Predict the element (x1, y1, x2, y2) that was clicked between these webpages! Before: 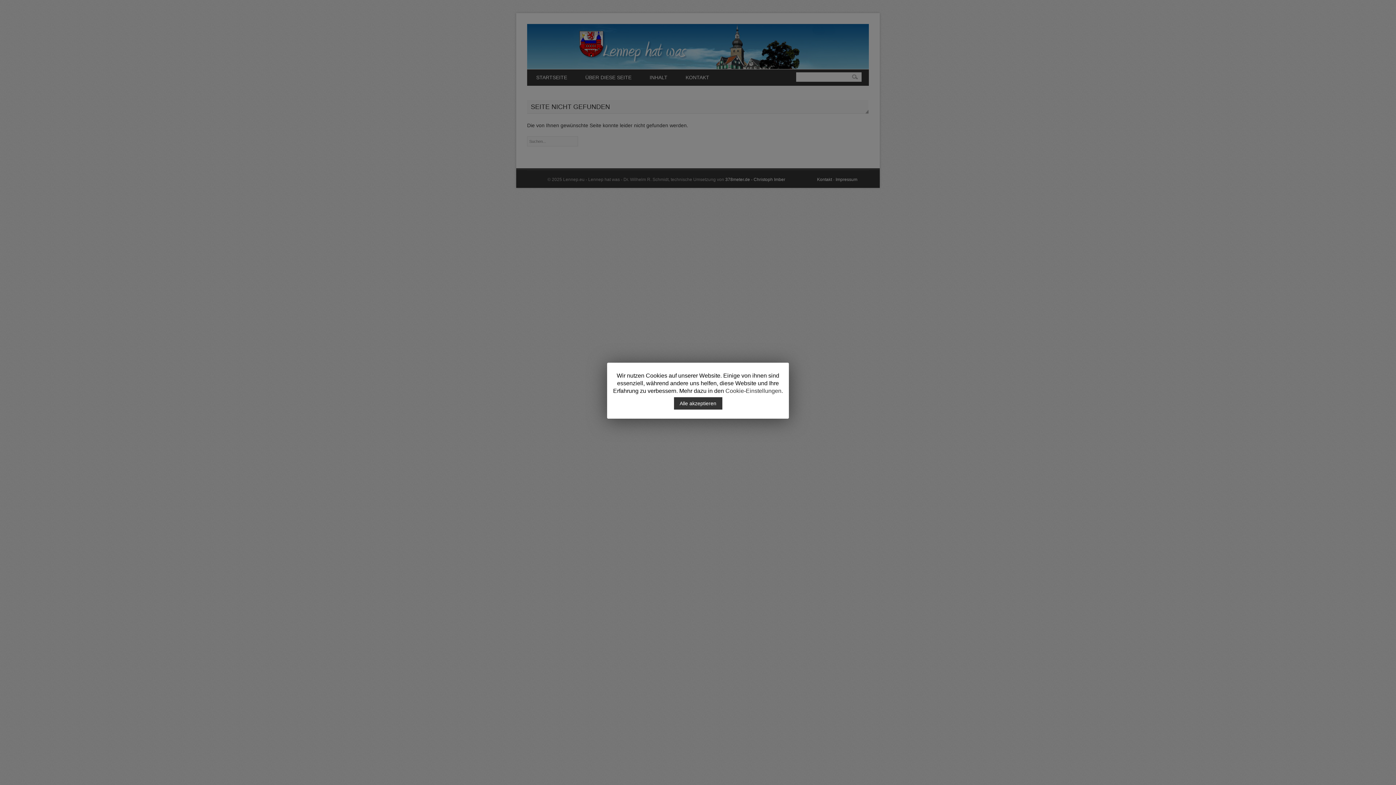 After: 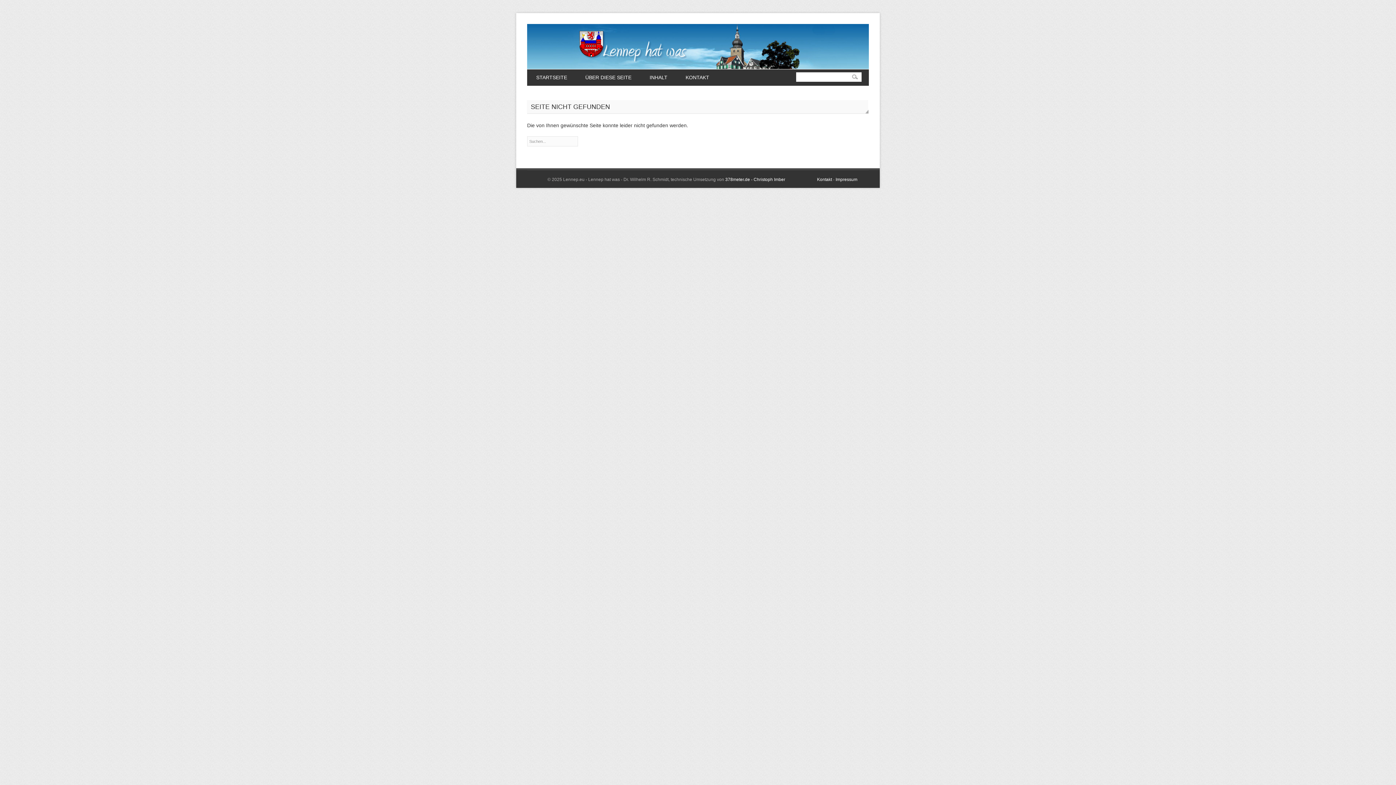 Action: bbox: (674, 397, 722, 409) label: Alle akzeptieren